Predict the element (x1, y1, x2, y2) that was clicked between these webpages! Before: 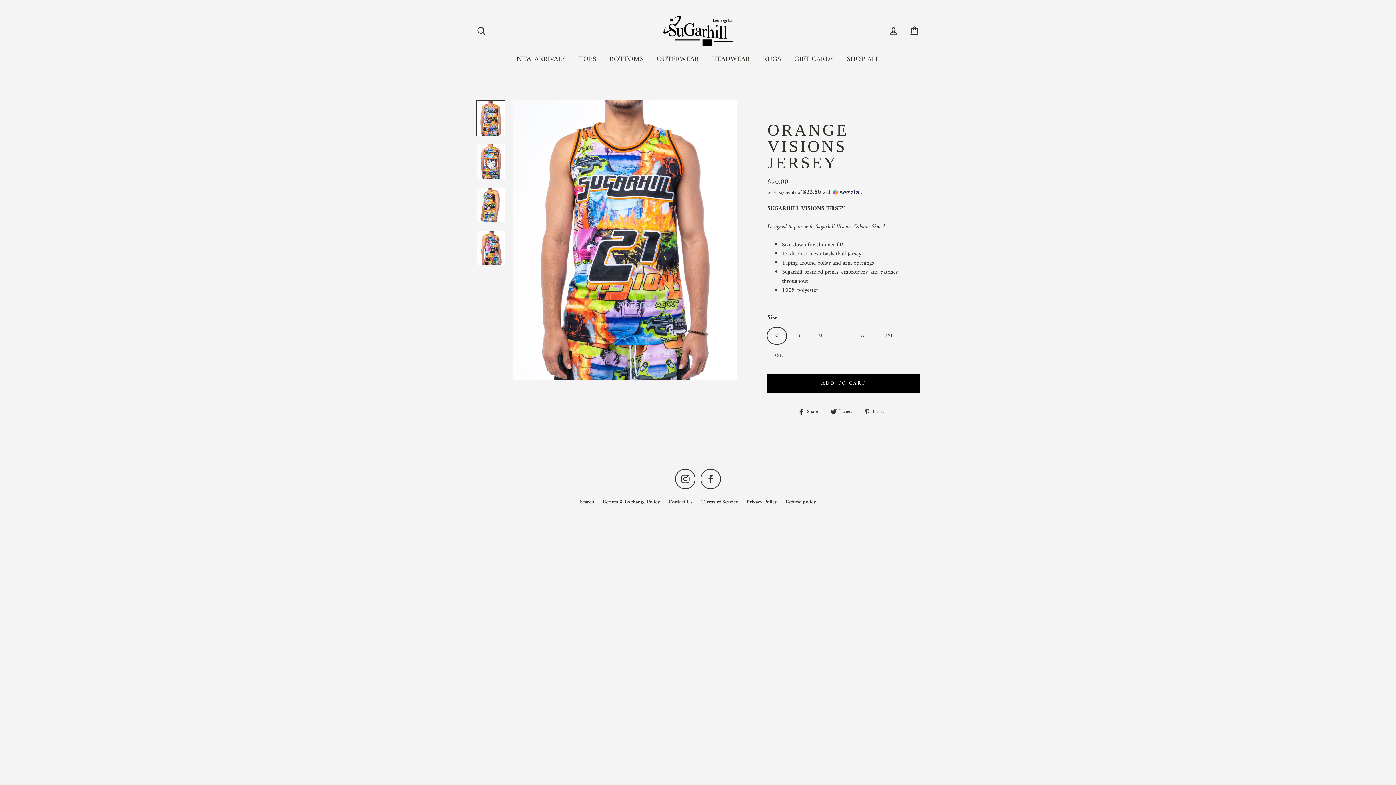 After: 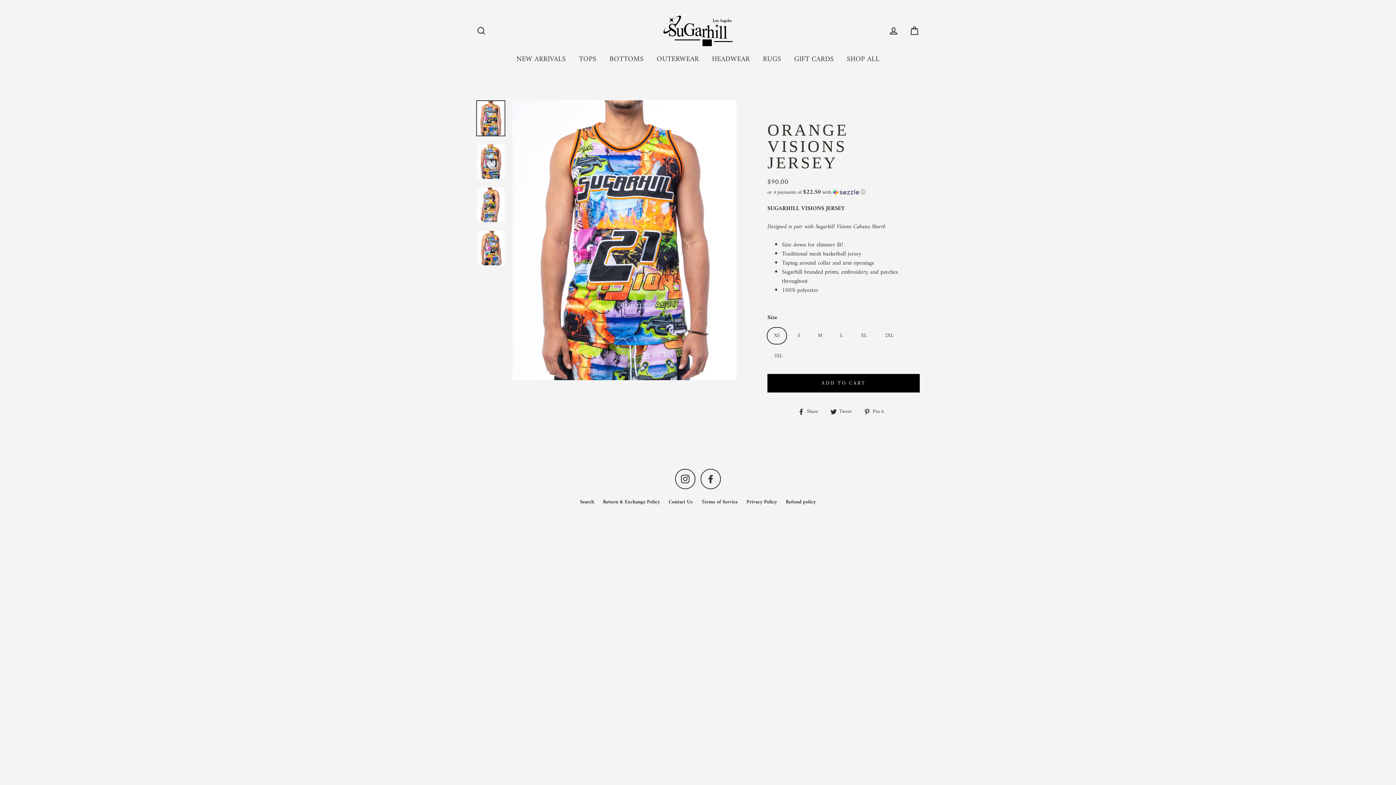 Action: label:  Pin it
Pin on Pinterest bbox: (863, 407, 889, 415)